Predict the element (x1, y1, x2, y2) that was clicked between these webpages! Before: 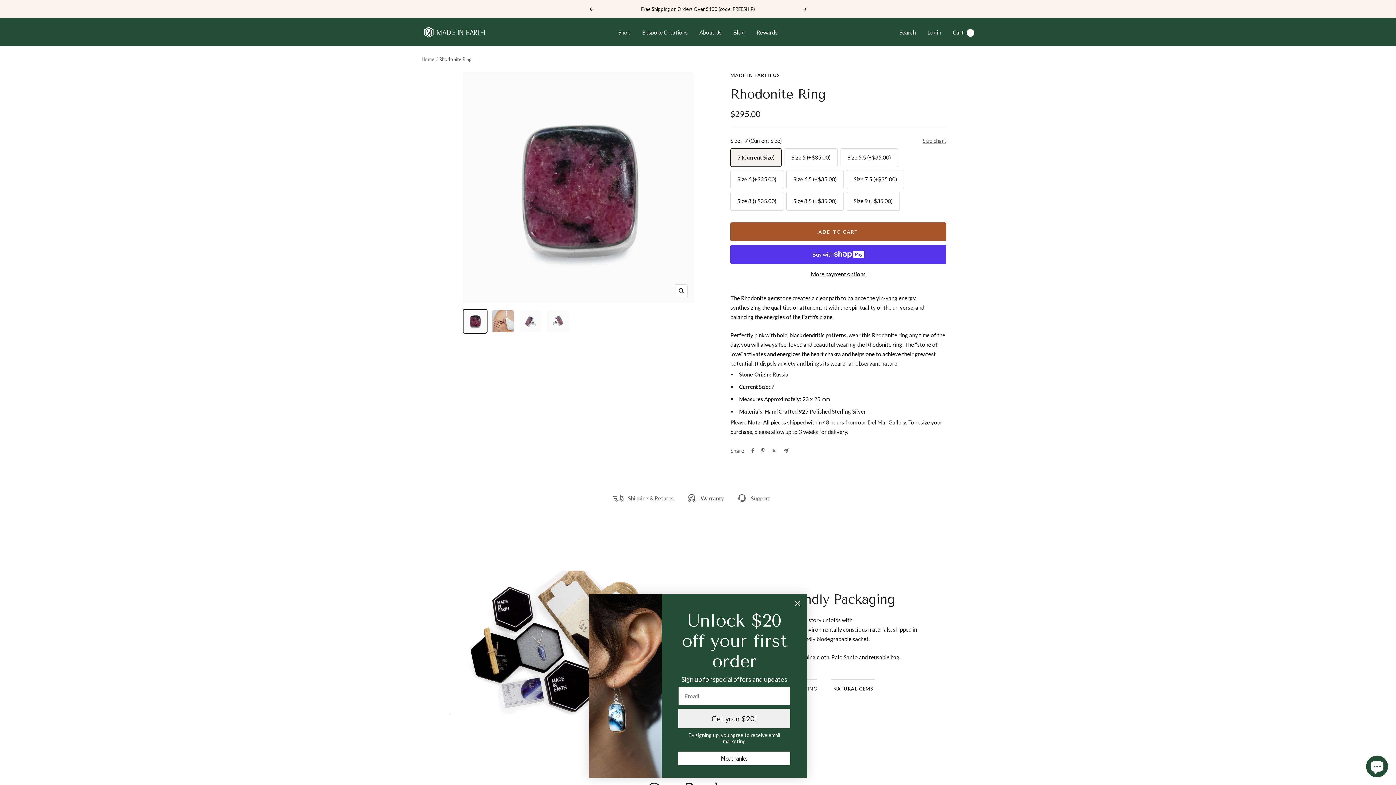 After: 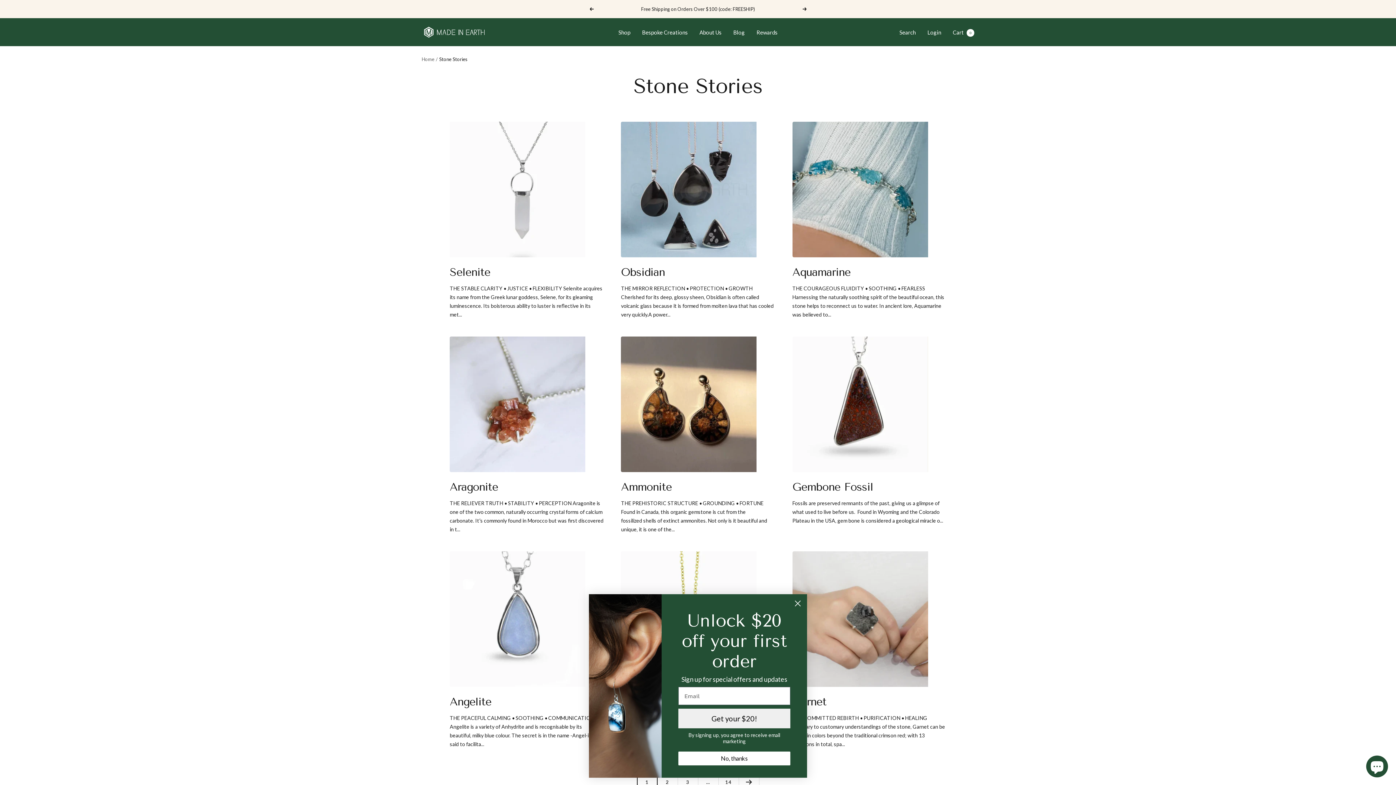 Action: label: Blog bbox: (733, 27, 745, 36)